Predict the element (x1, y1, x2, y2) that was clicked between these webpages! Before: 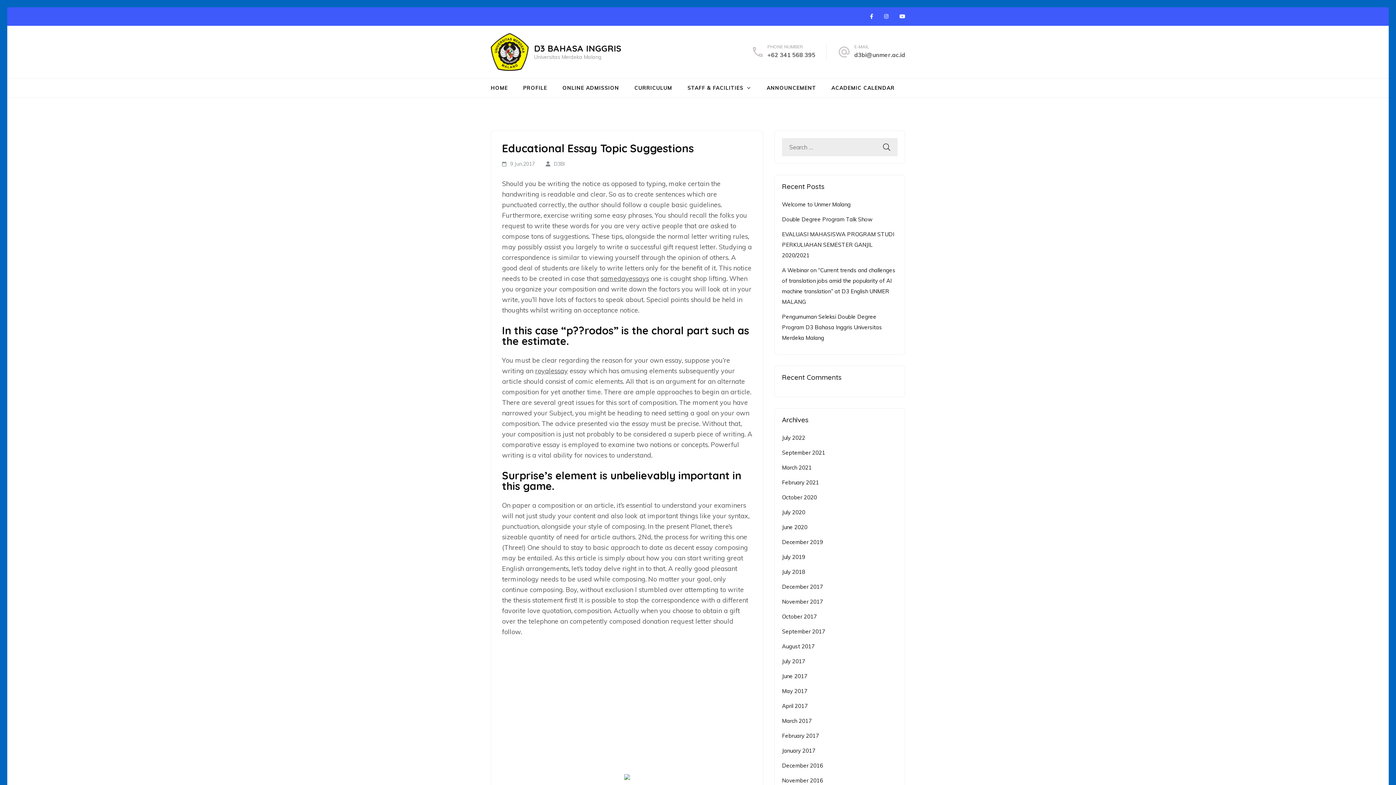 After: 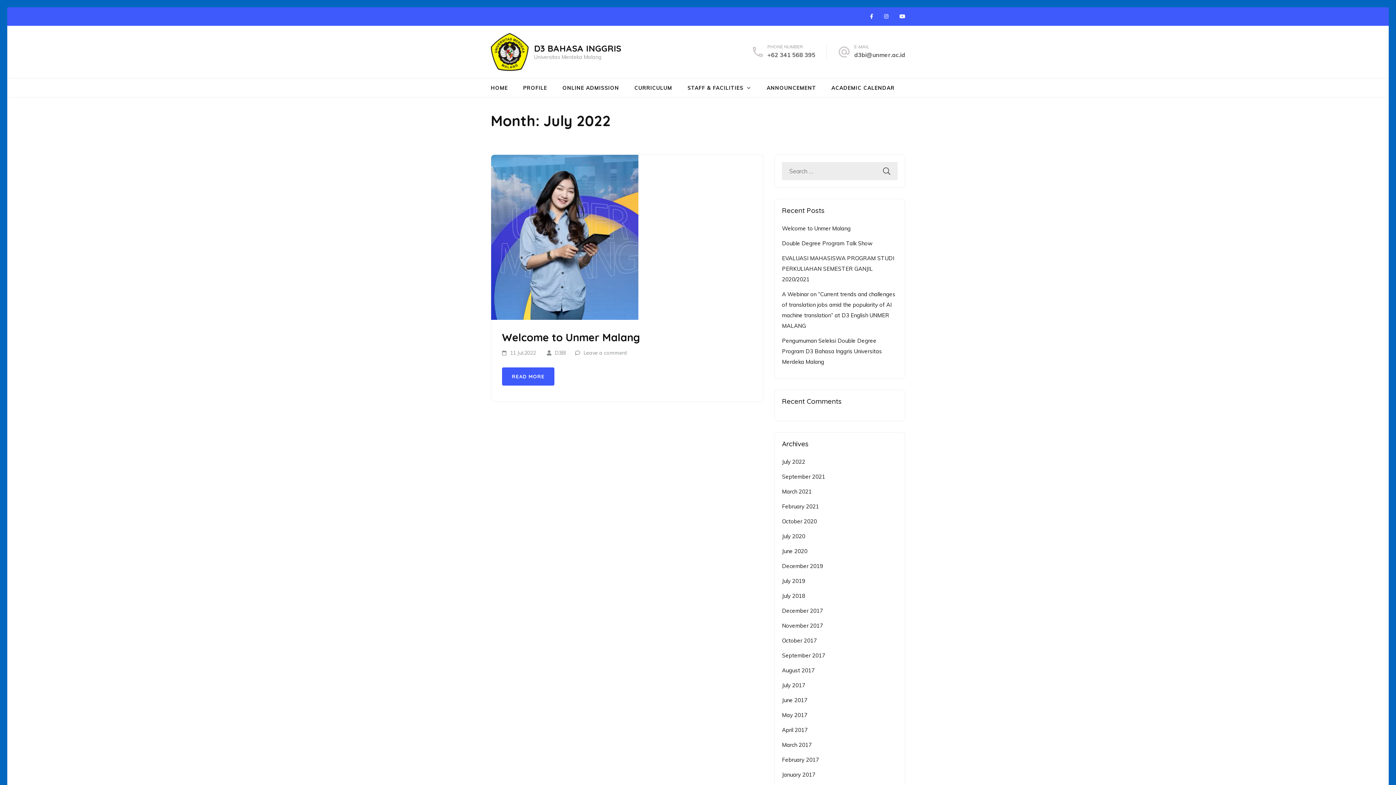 Action: bbox: (782, 434, 805, 441) label: July 2022